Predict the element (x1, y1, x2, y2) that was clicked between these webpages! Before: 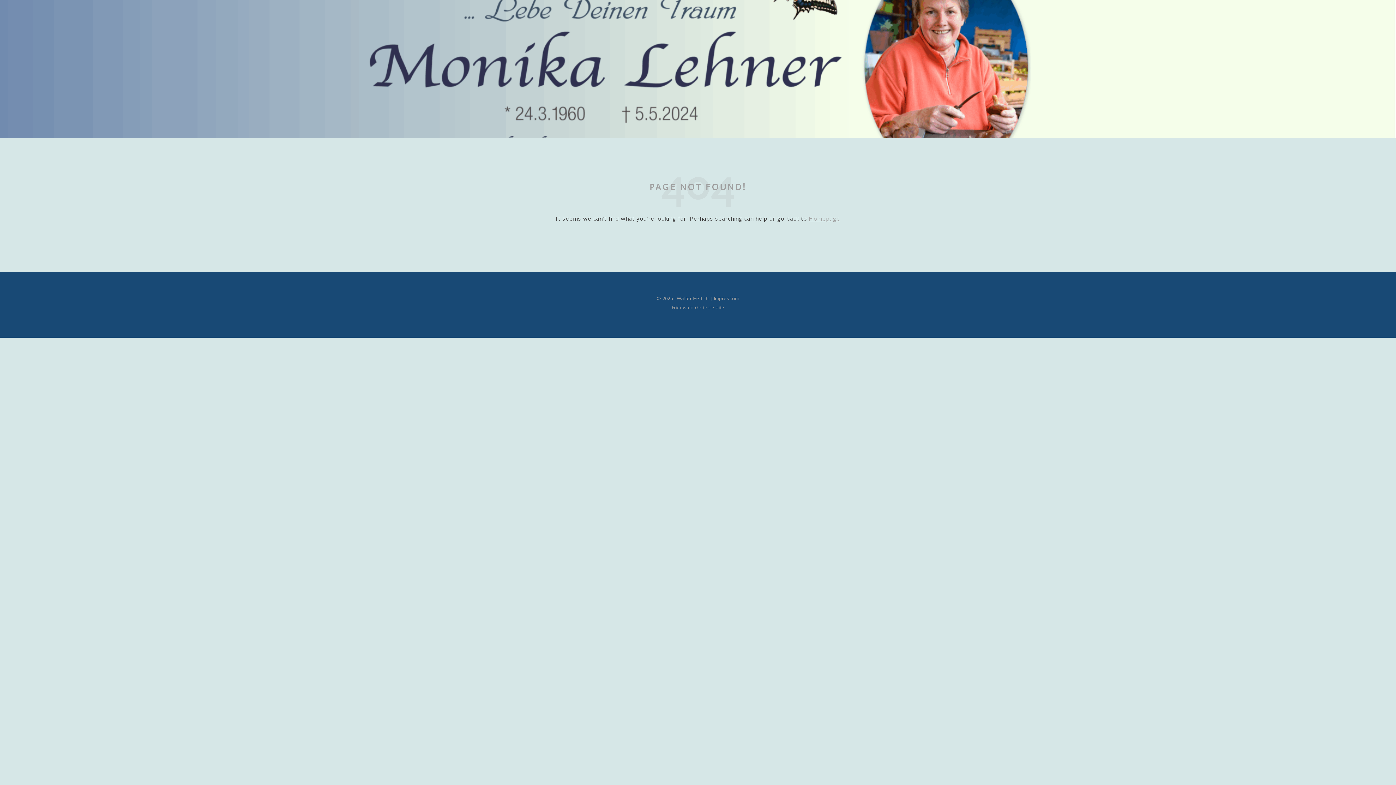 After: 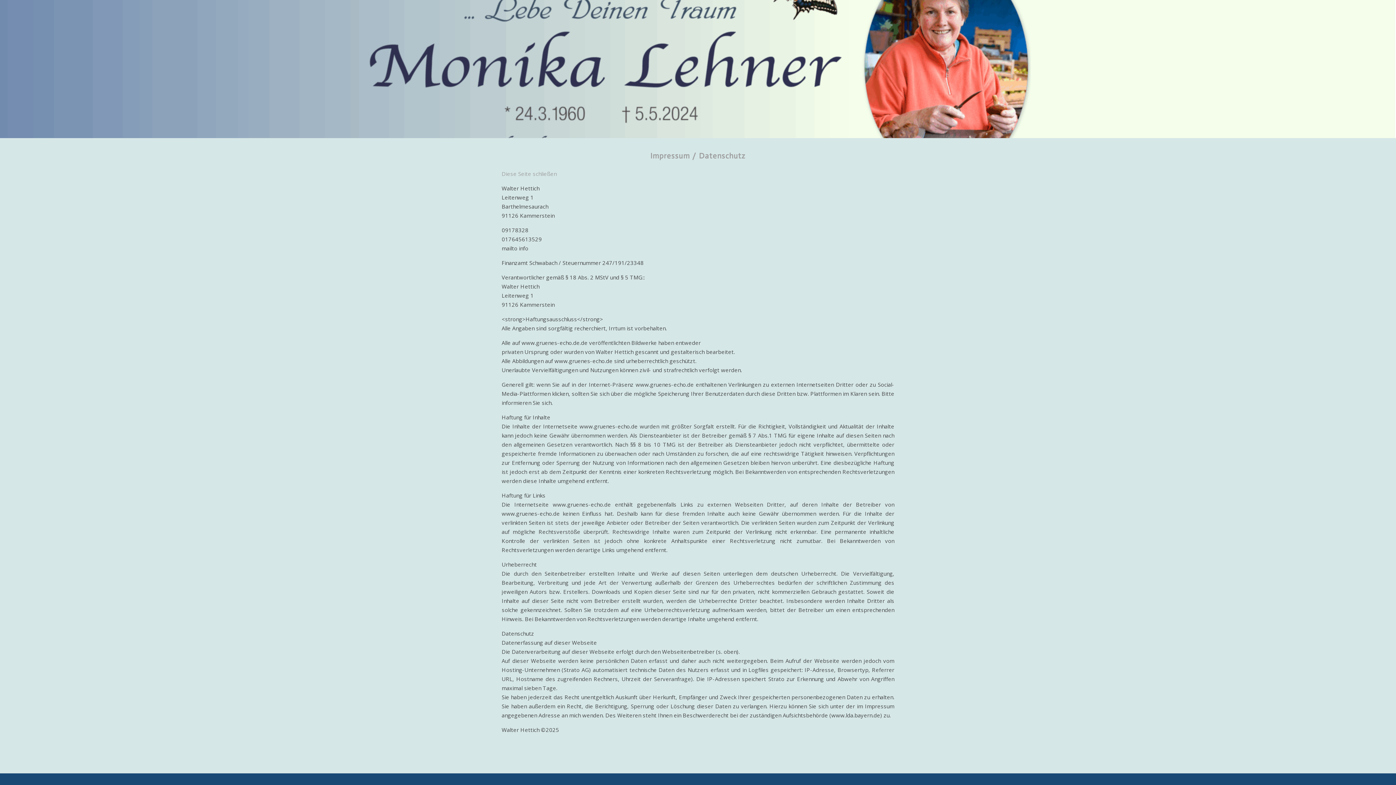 Action: label: Impressum bbox: (713, 295, 739, 301)